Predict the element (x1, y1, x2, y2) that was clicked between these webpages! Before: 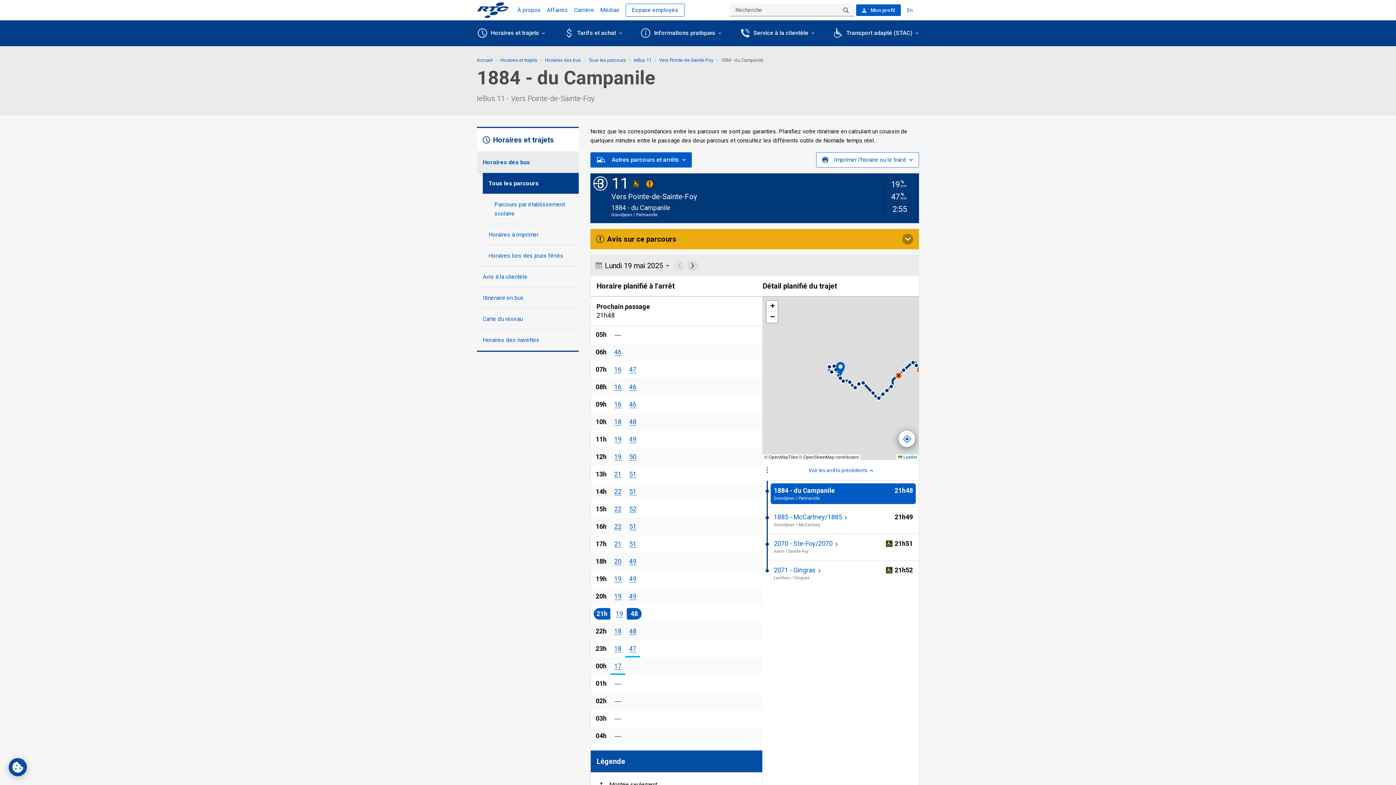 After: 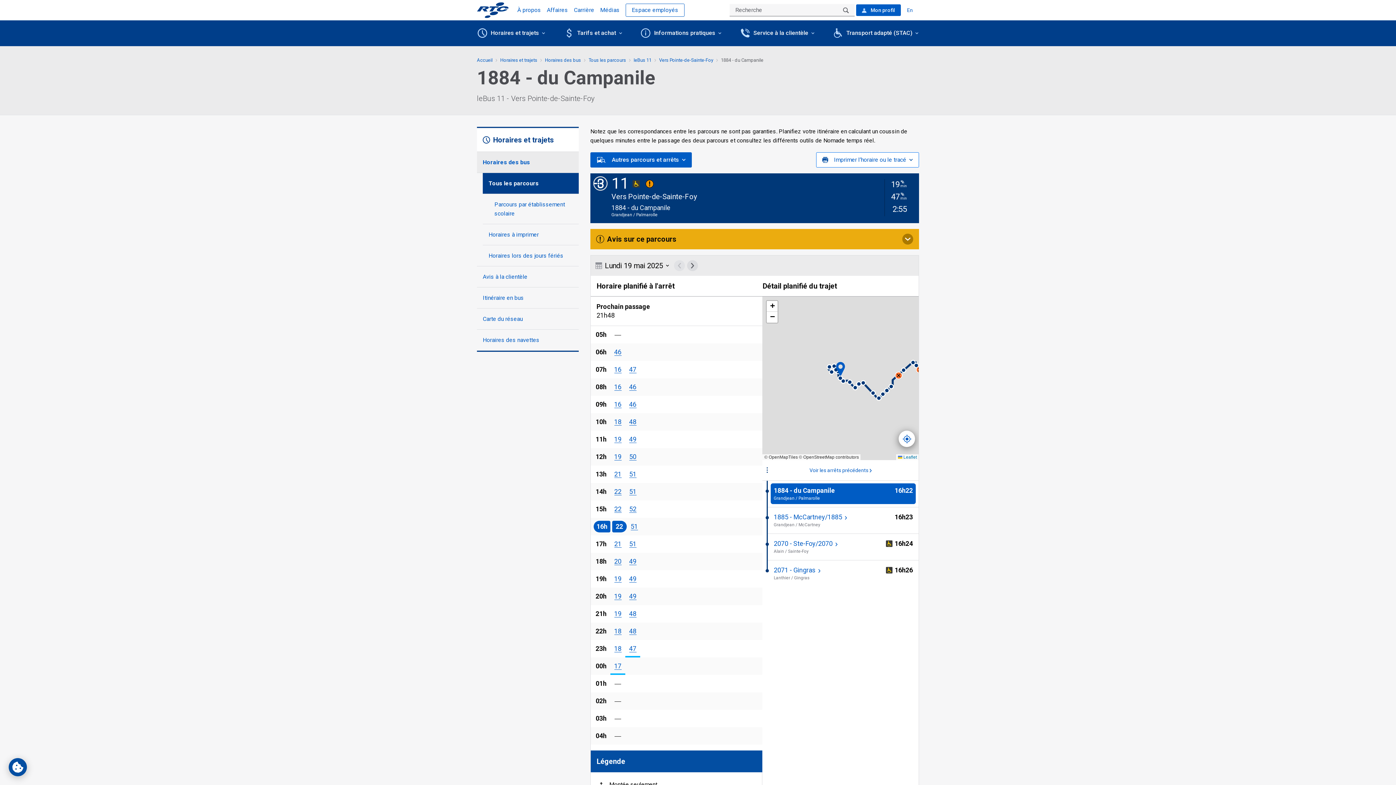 Action: bbox: (614, 523, 621, 530) label: 20 heure
22